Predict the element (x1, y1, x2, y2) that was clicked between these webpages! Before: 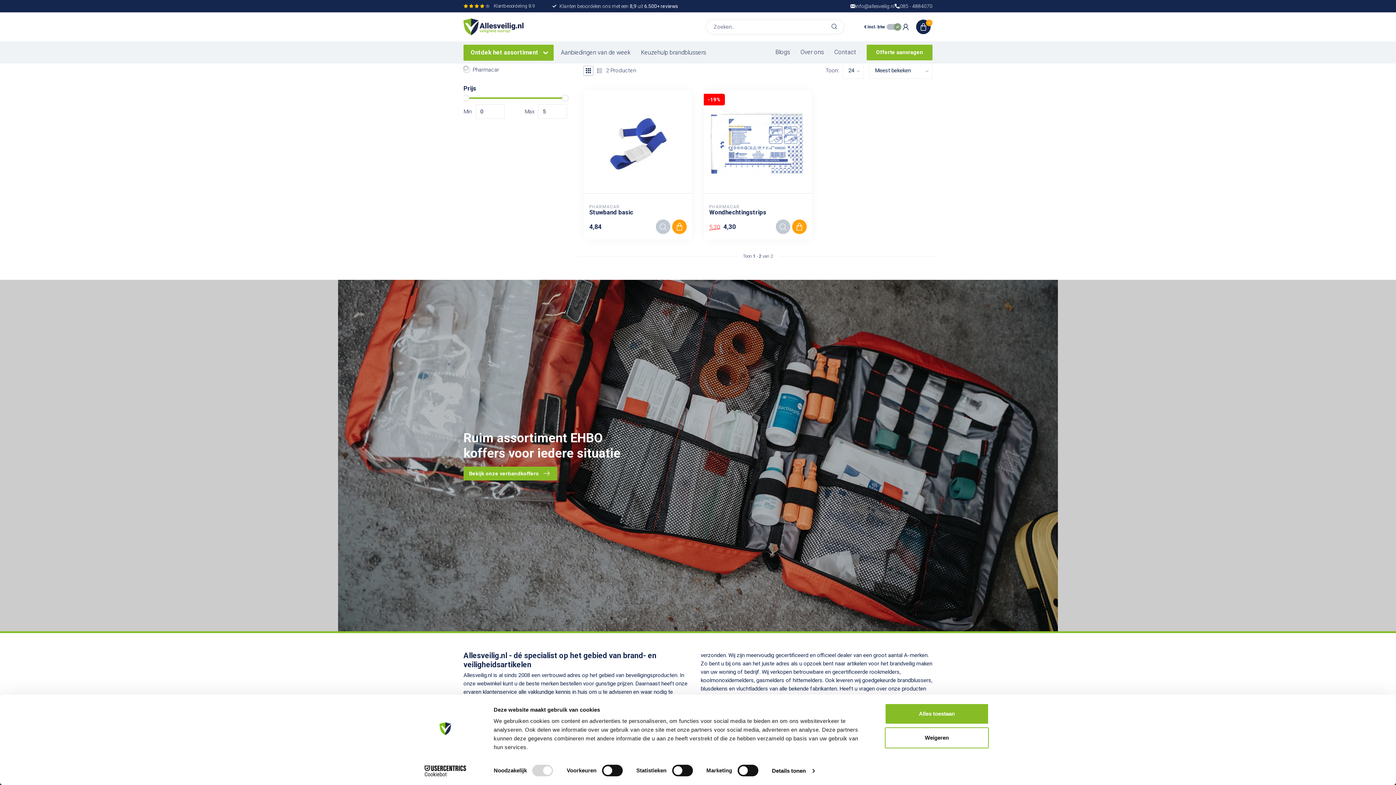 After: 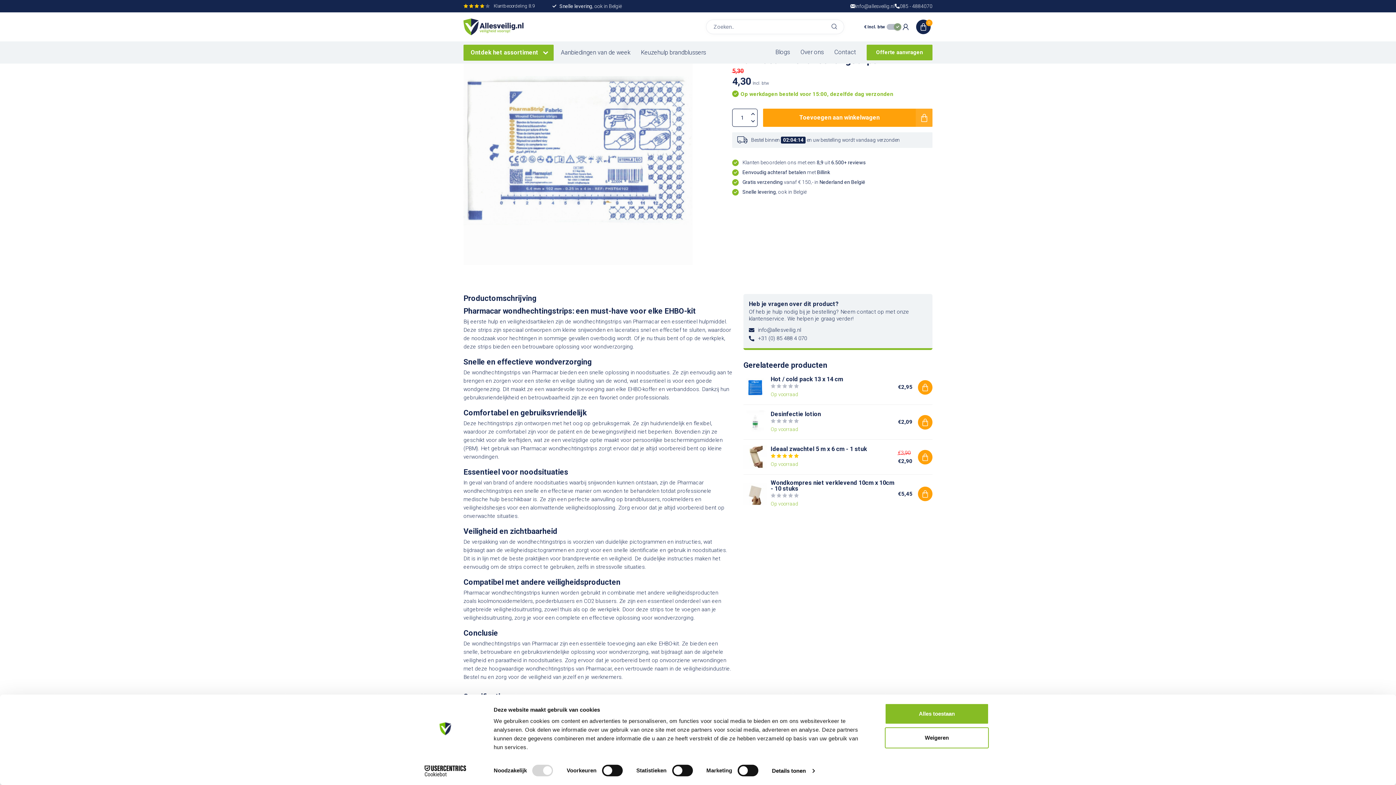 Action: bbox: (709, 95, 806, 193)